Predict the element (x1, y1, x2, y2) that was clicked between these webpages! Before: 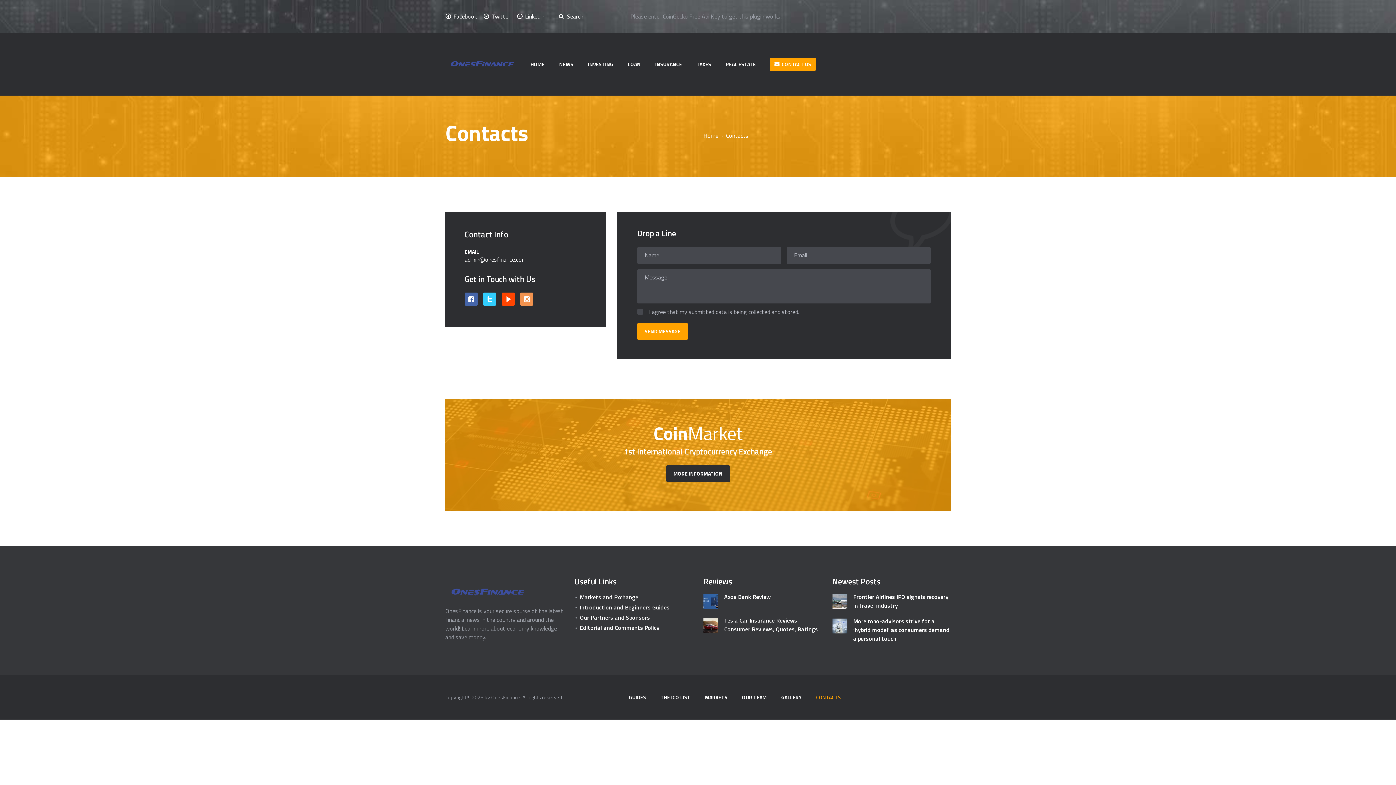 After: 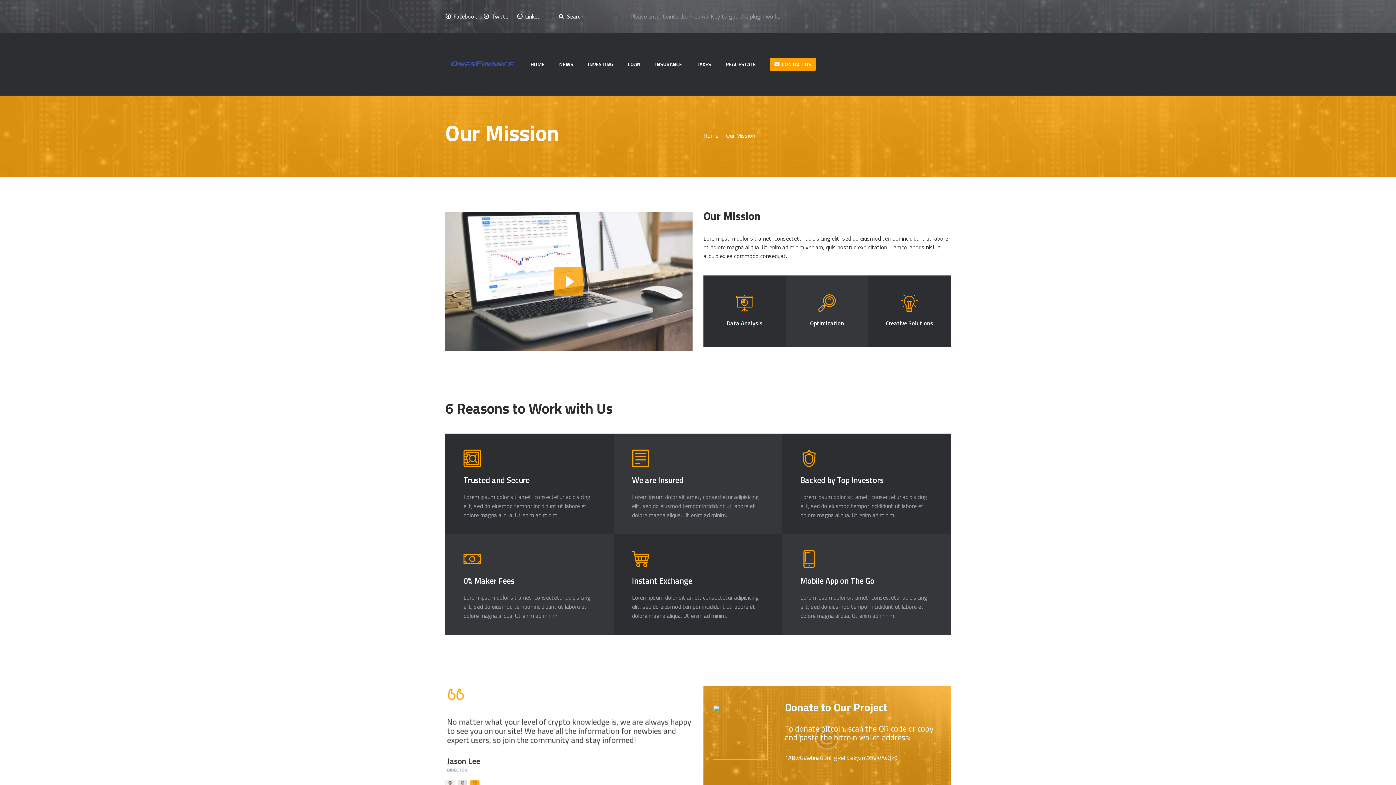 Action: bbox: (580, 623, 659, 632) label: Editorial and Comments Policy